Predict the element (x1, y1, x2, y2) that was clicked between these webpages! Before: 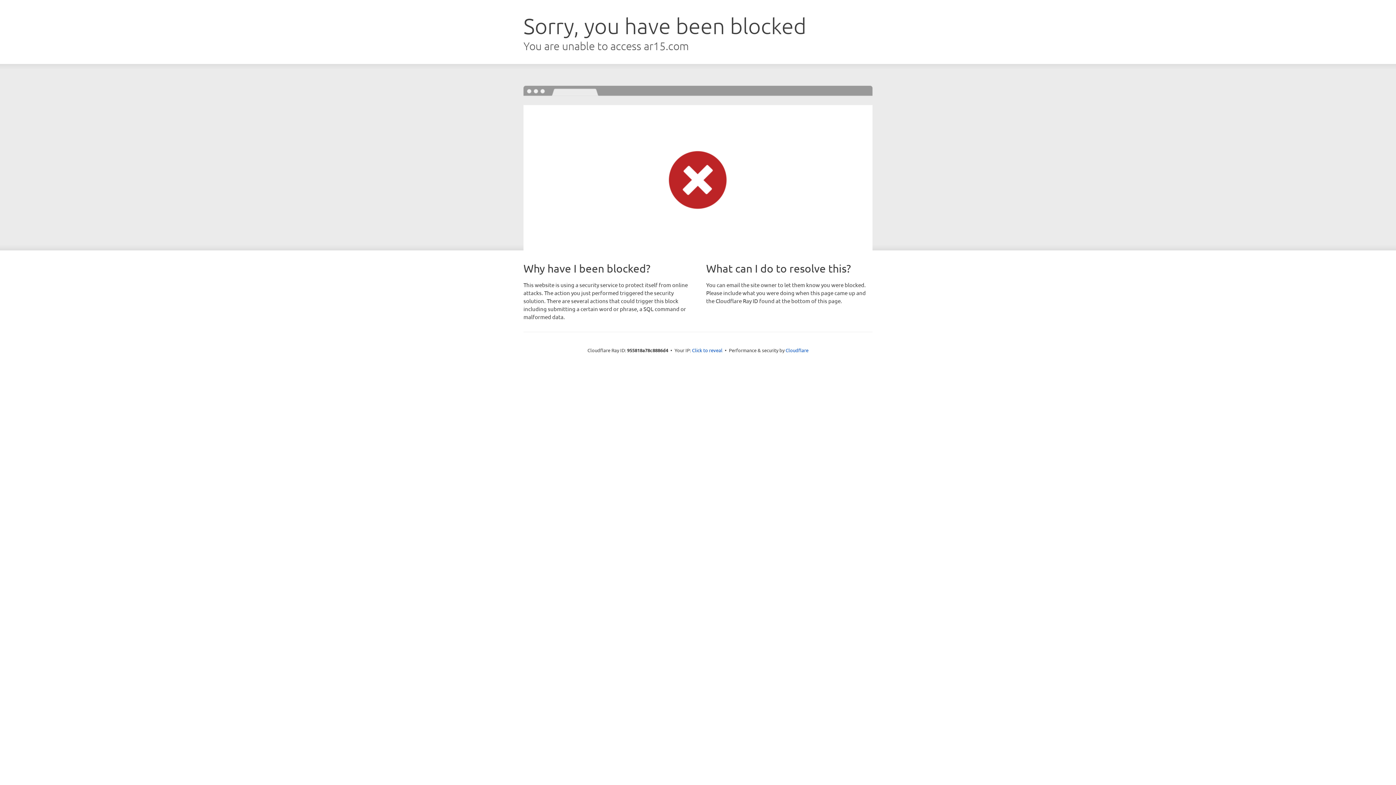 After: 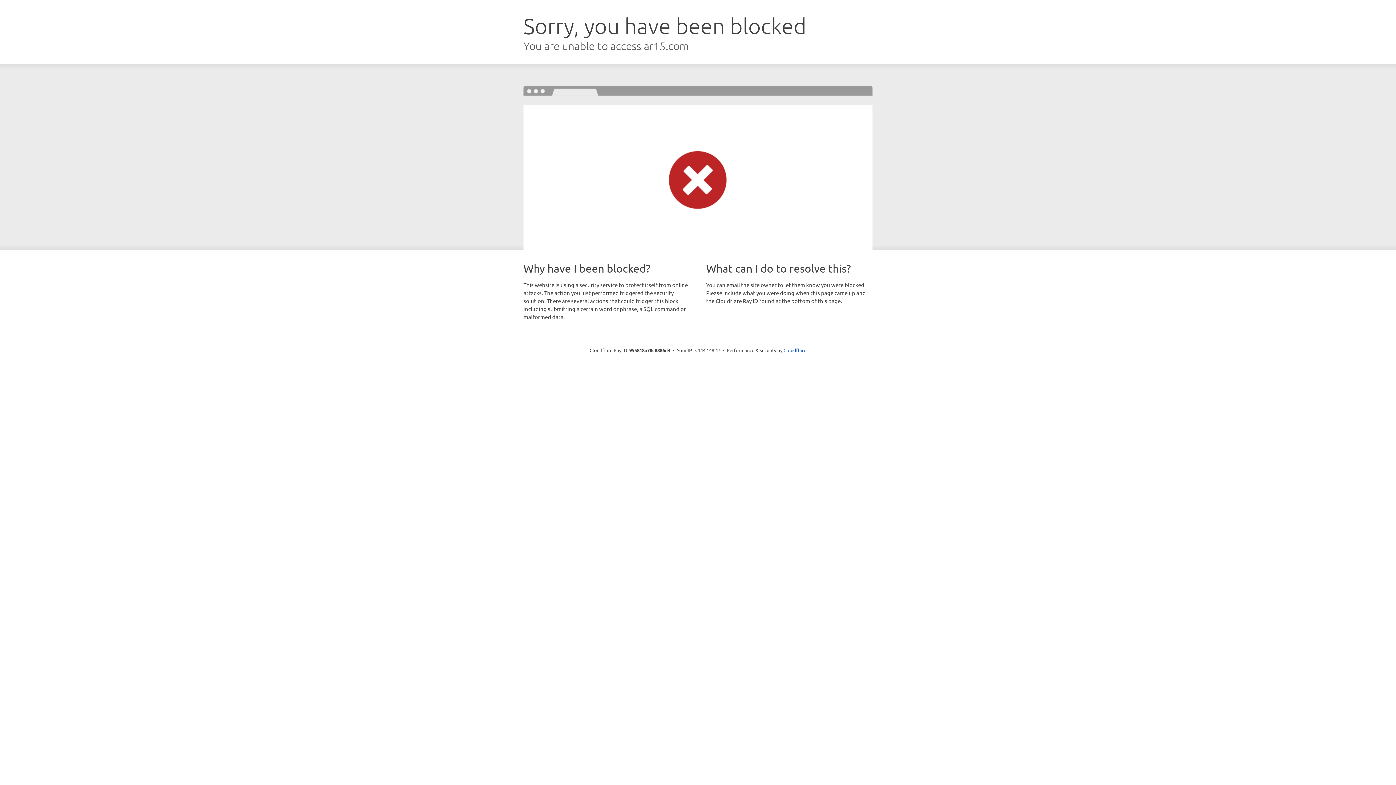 Action: bbox: (692, 346, 722, 353) label: Click to reveal